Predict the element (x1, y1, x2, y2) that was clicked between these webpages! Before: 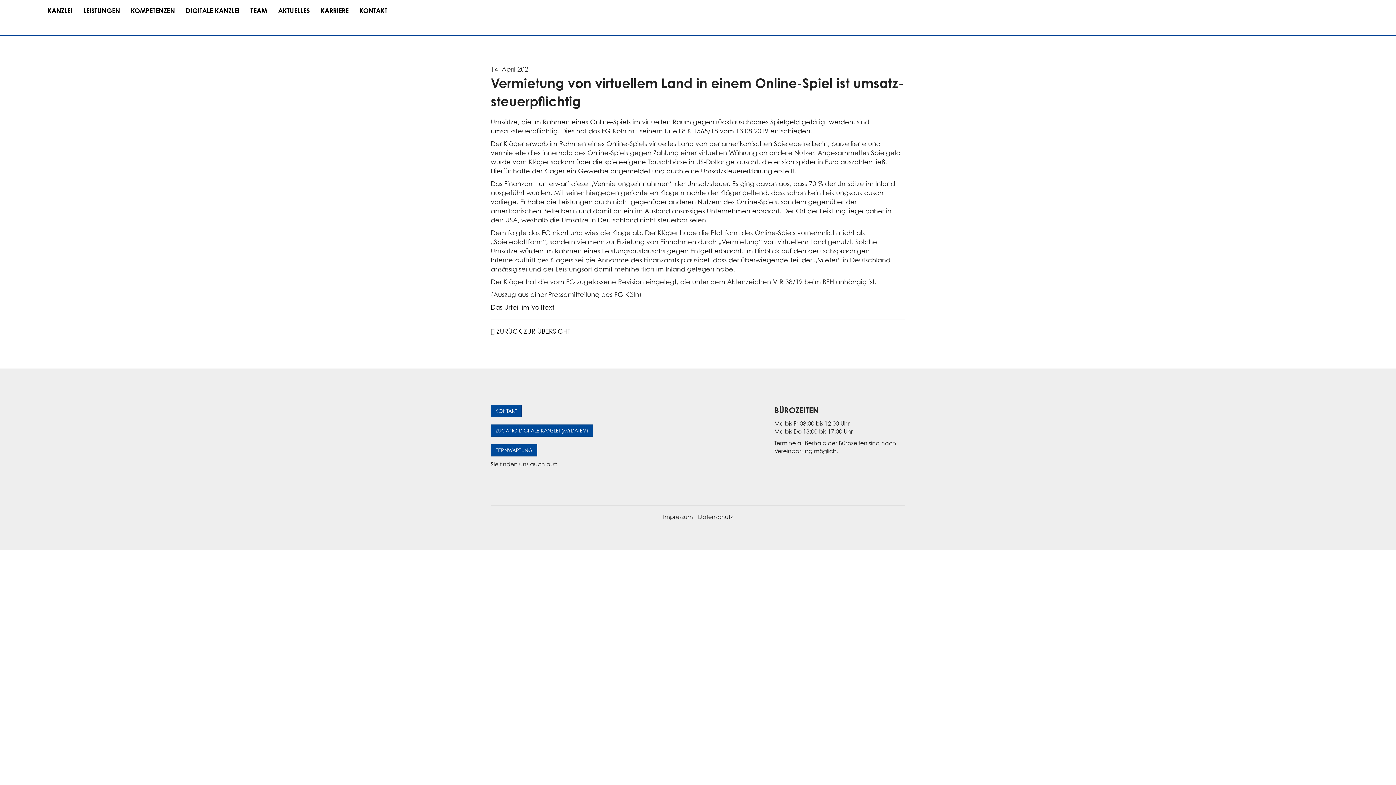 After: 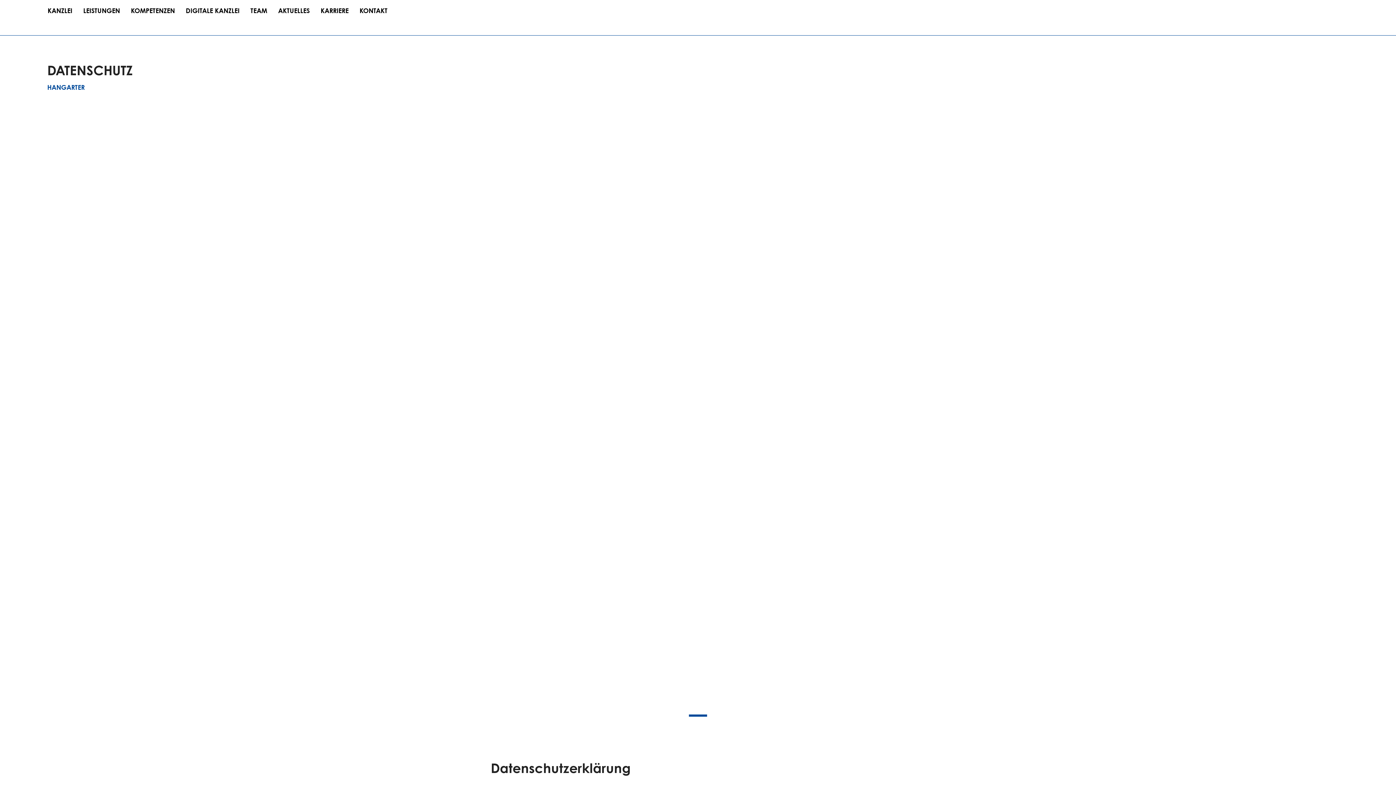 Action: bbox: (696, 513, 734, 520) label: Datenschutz